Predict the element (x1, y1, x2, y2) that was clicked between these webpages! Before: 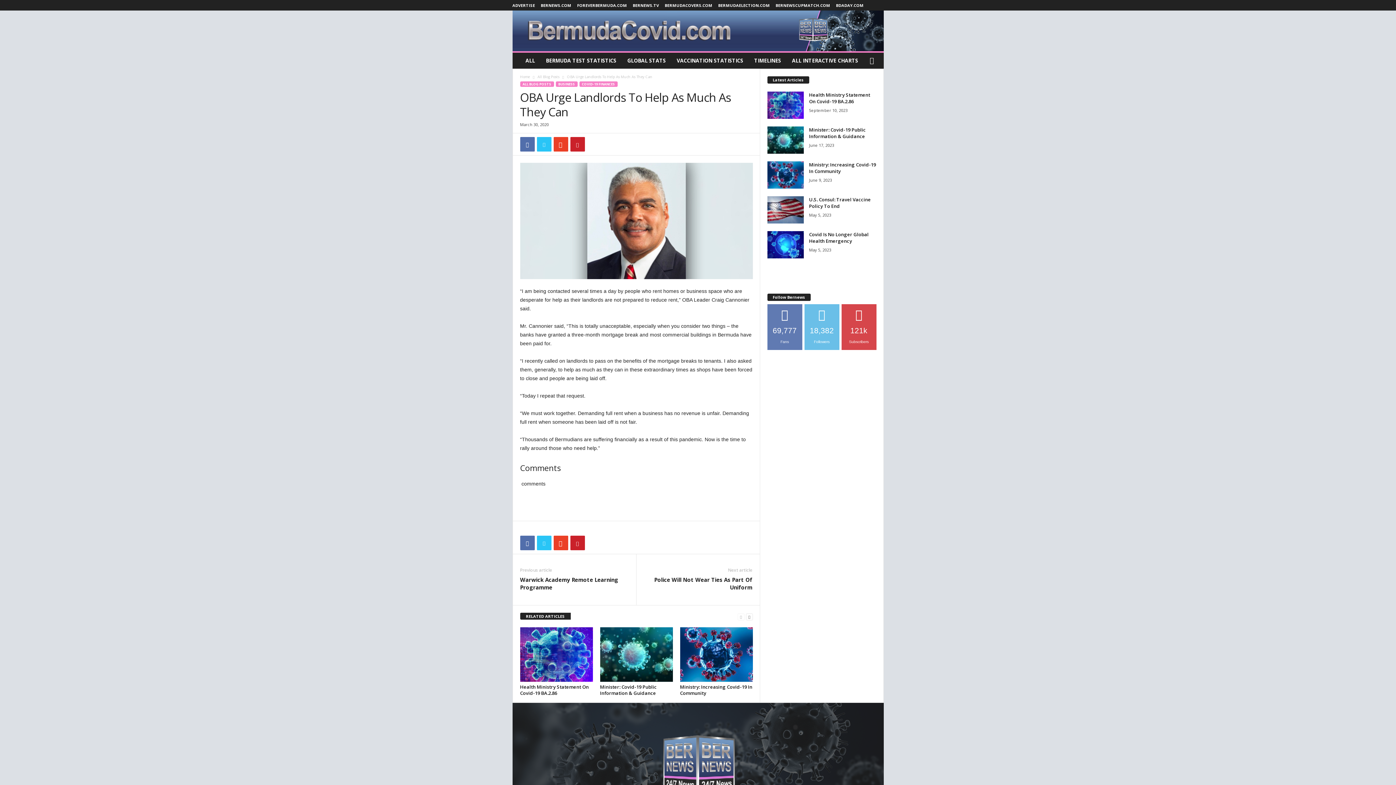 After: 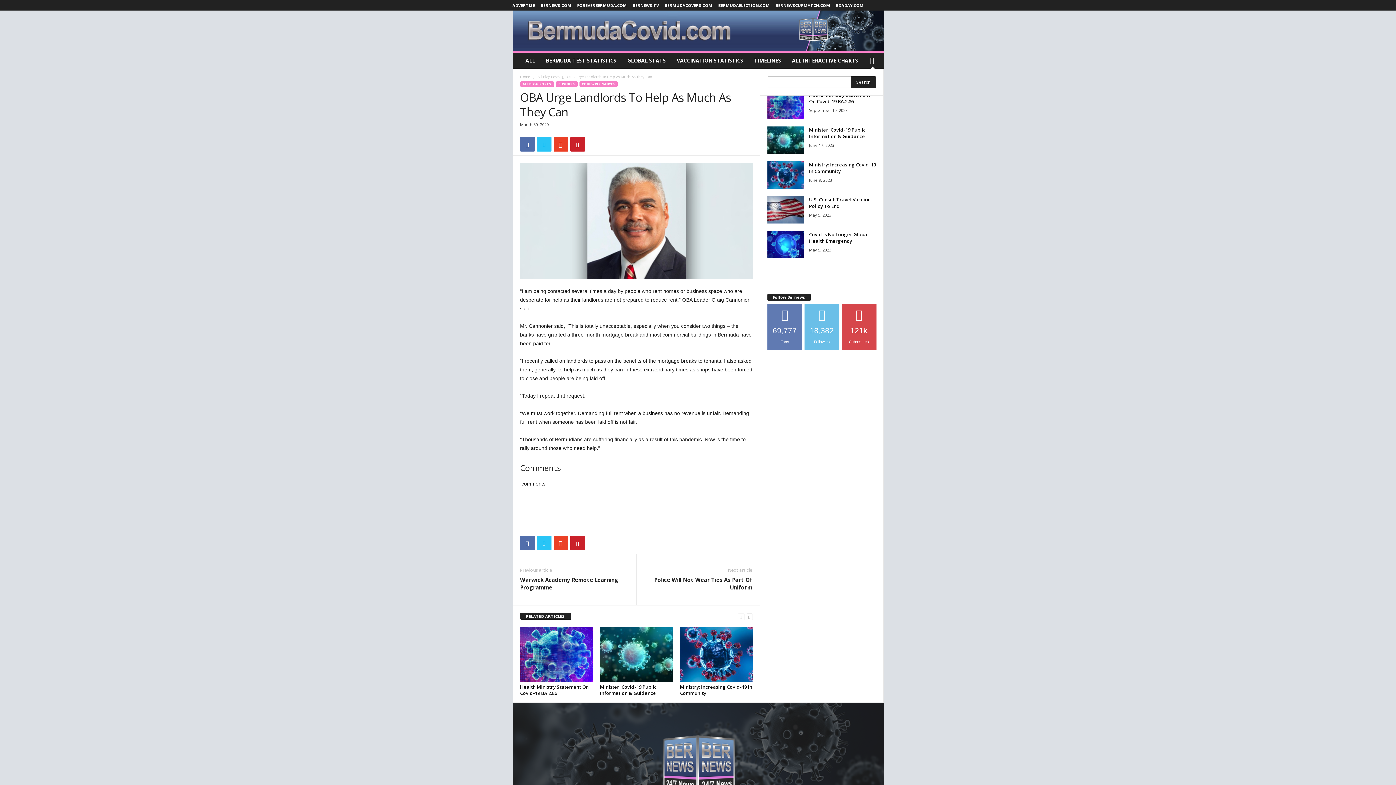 Action: bbox: (864, 52, 880, 68)